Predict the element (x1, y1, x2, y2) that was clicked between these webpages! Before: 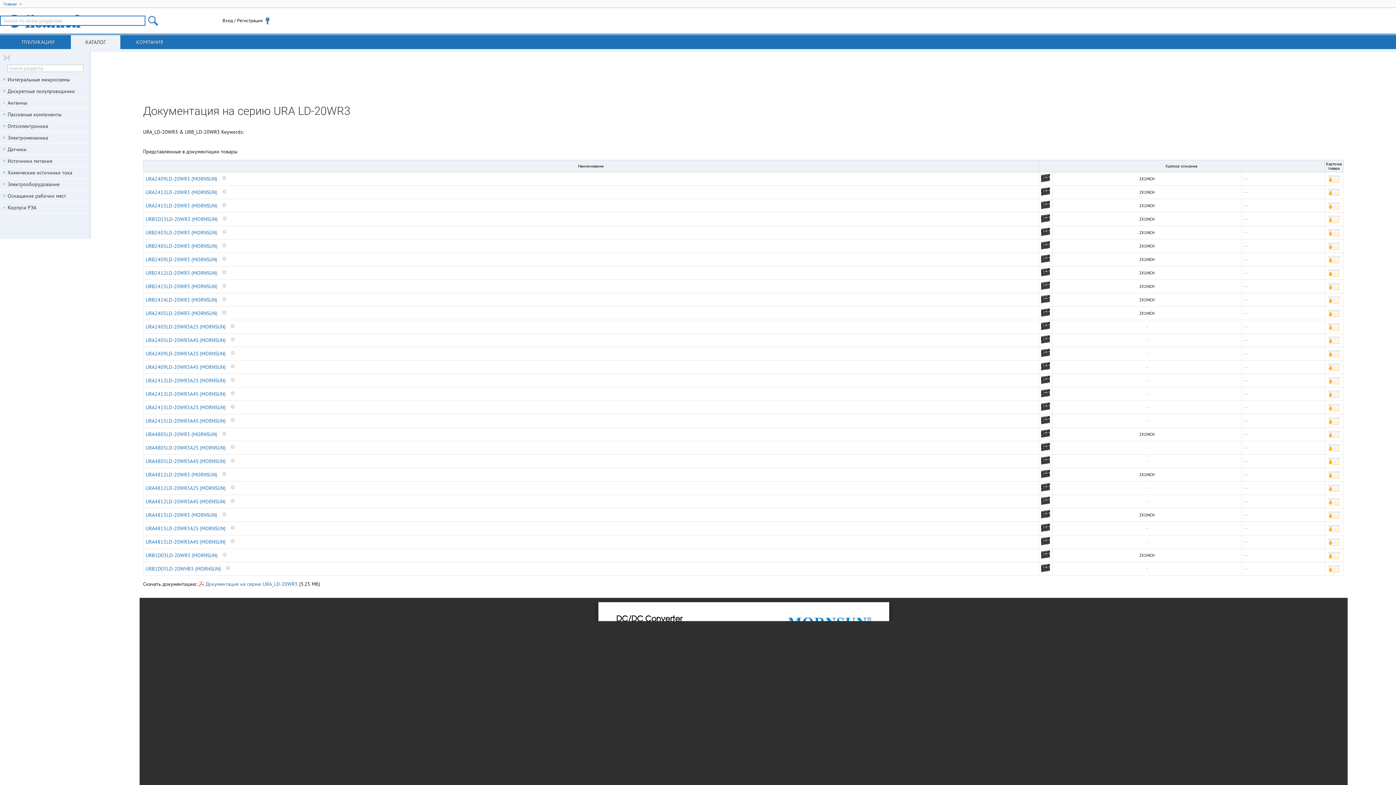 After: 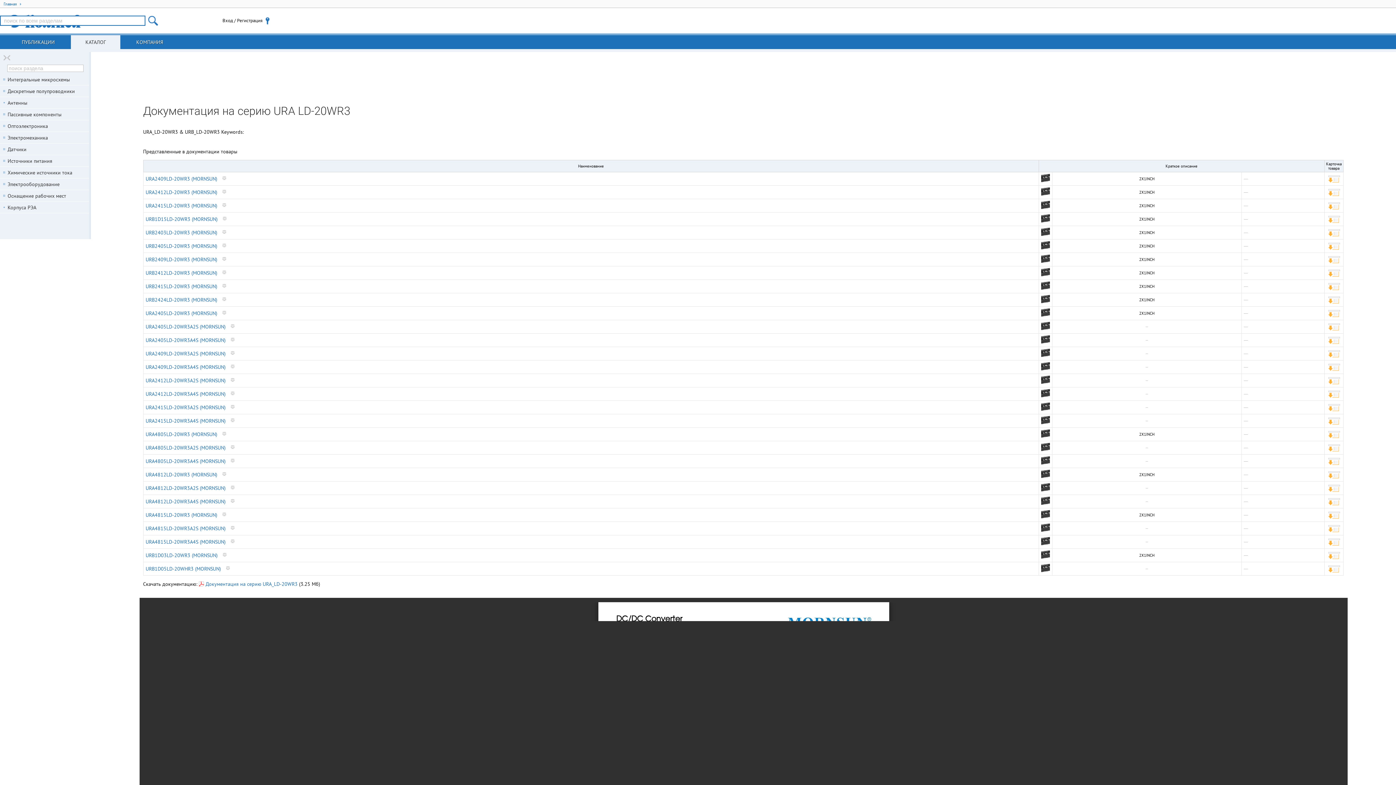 Action: bbox: (221, 310, 227, 315) label:  